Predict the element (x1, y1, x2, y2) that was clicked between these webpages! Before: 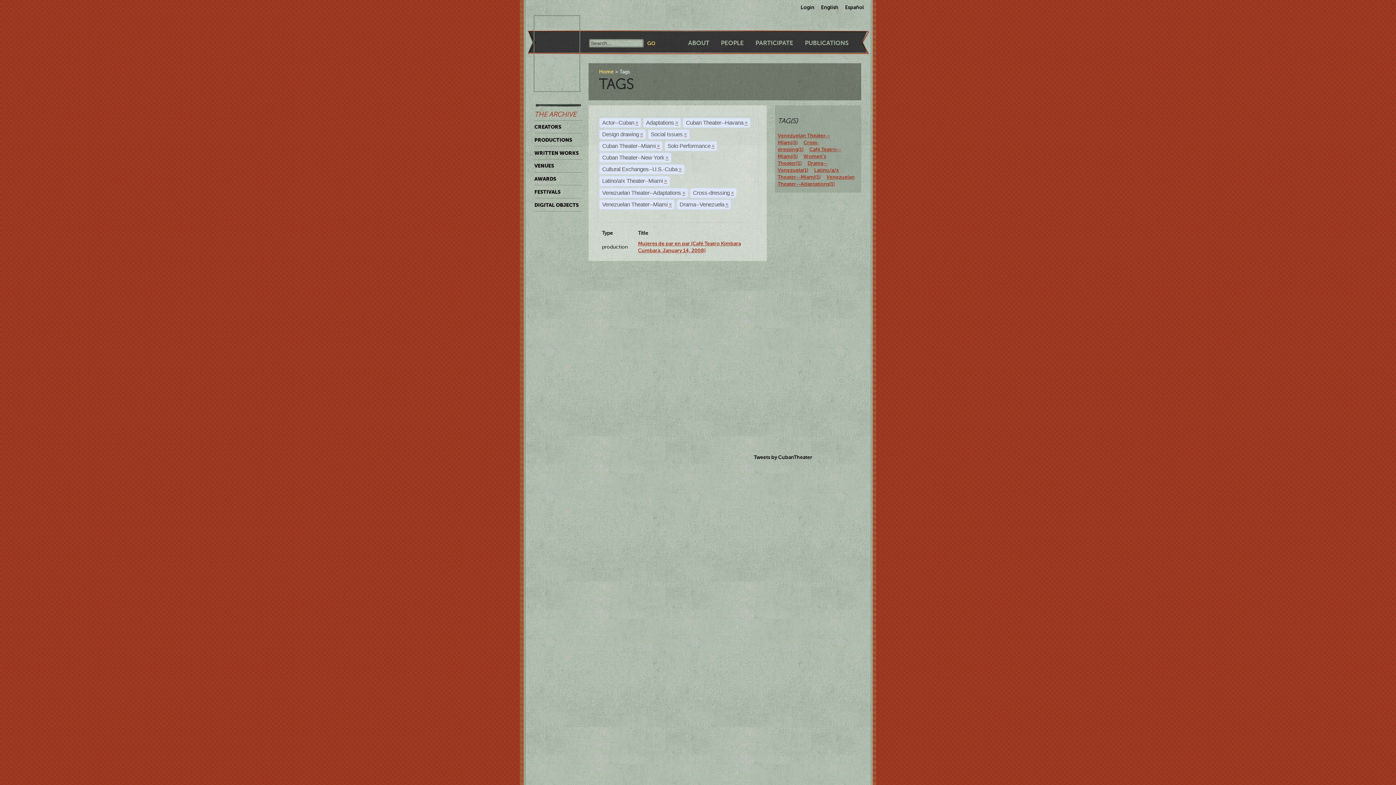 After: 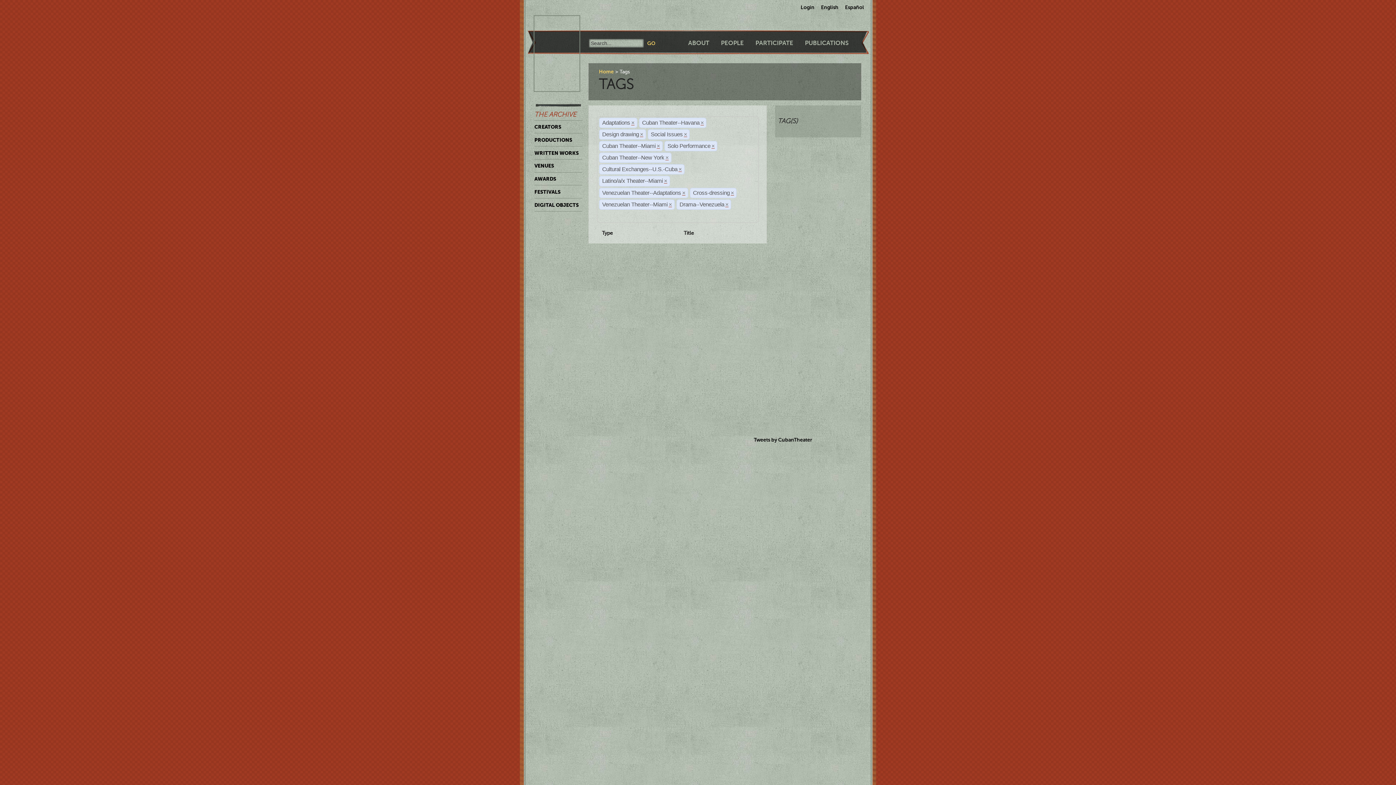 Action: label: × bbox: (635, 119, 638, 126)